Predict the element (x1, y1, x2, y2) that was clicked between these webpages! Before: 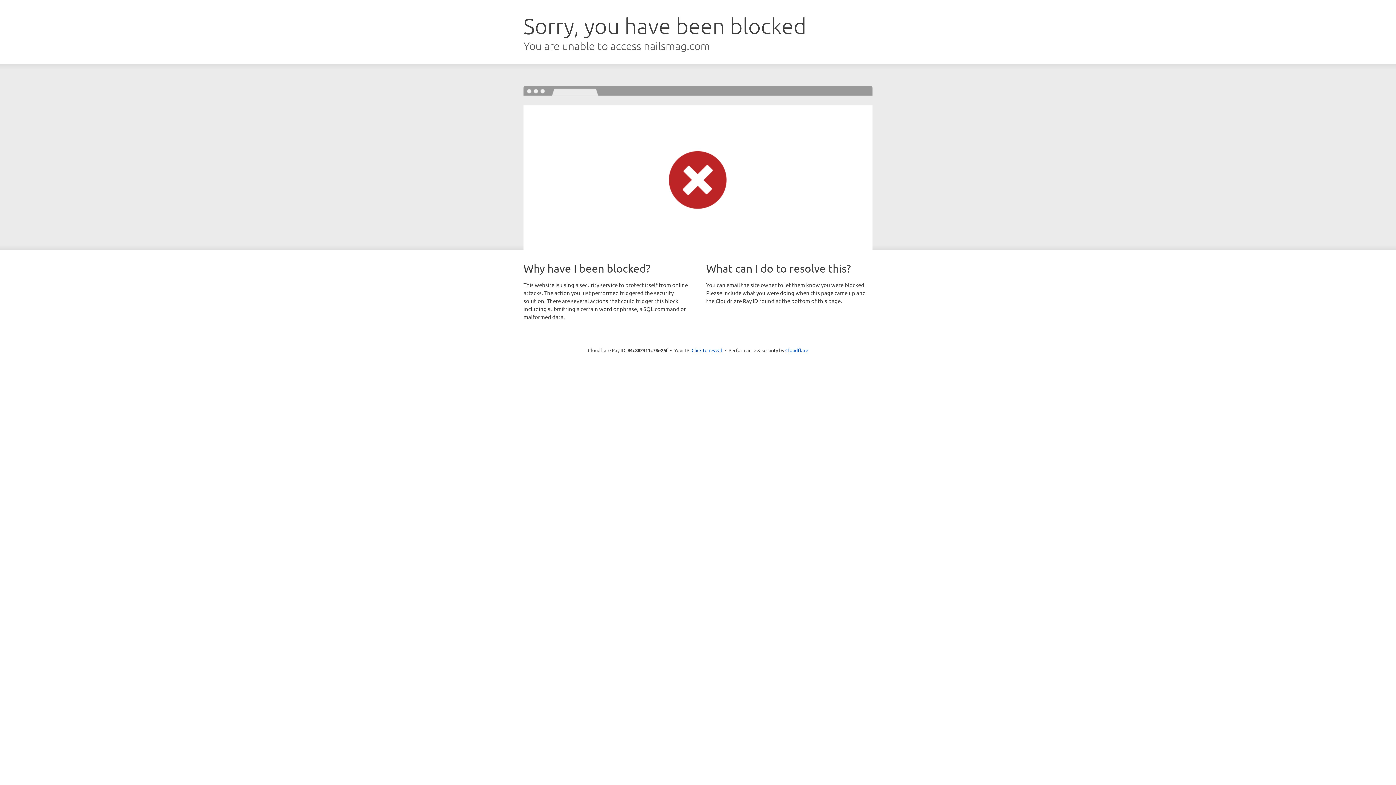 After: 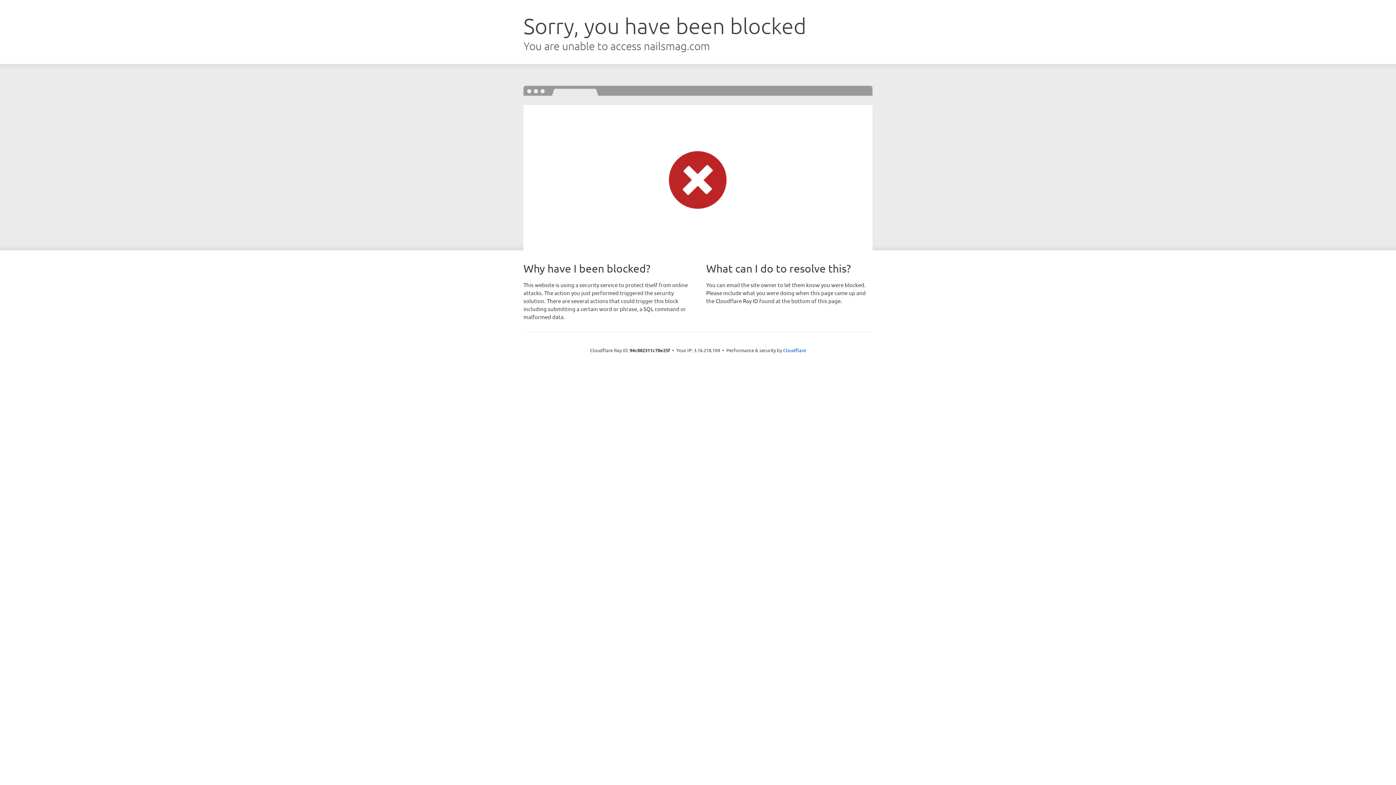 Action: label: Click to reveal bbox: (691, 346, 722, 353)